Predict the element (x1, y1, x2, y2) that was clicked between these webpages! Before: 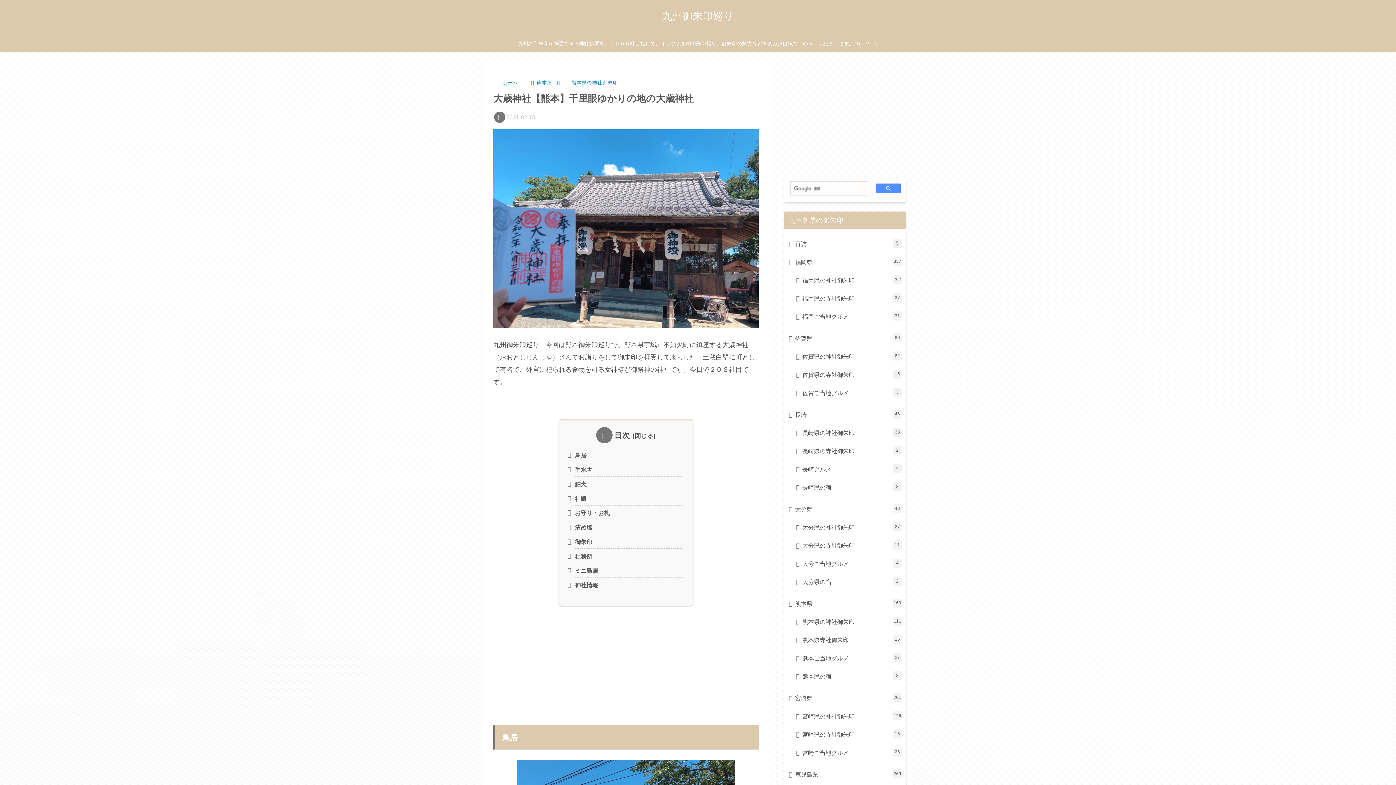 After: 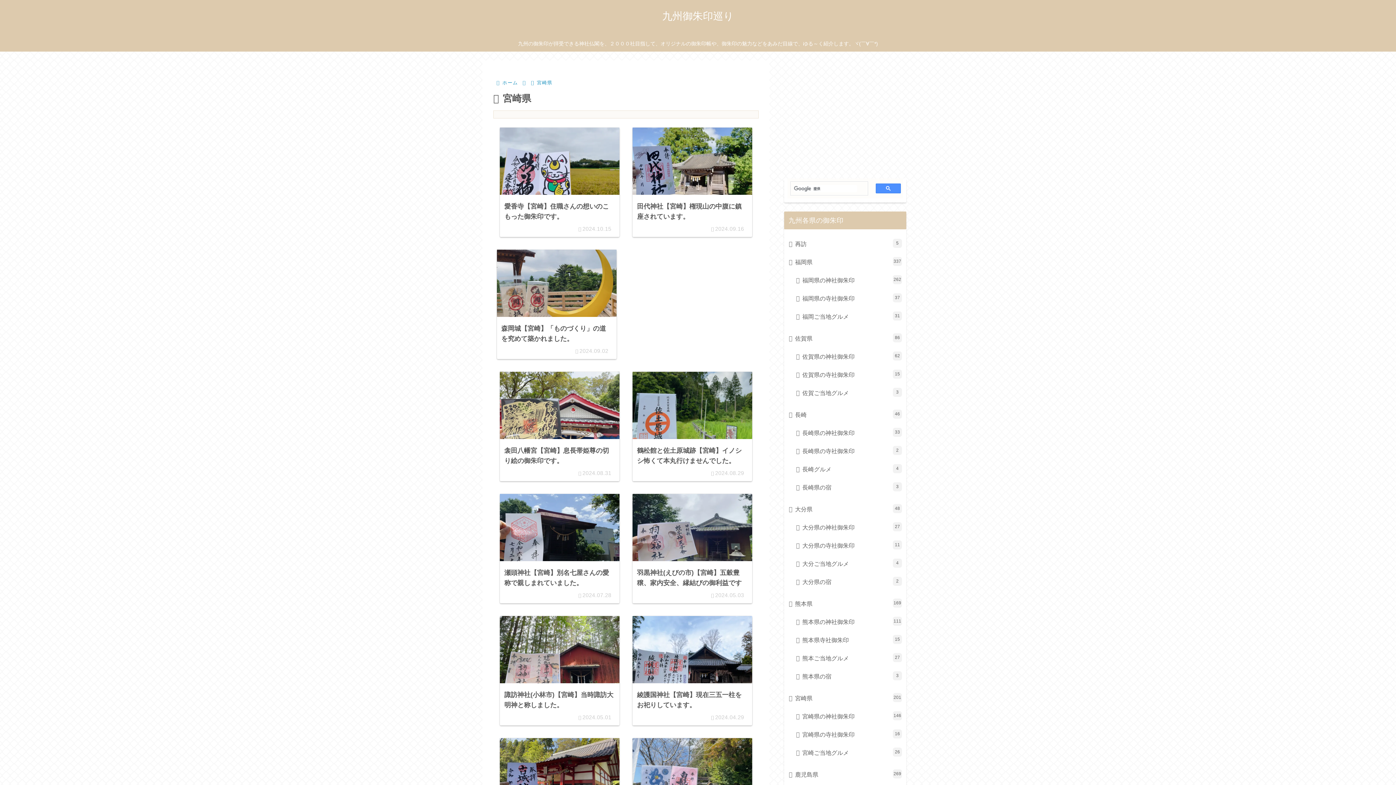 Action: bbox: (787, 689, 903, 708) label: 宮崎県
201